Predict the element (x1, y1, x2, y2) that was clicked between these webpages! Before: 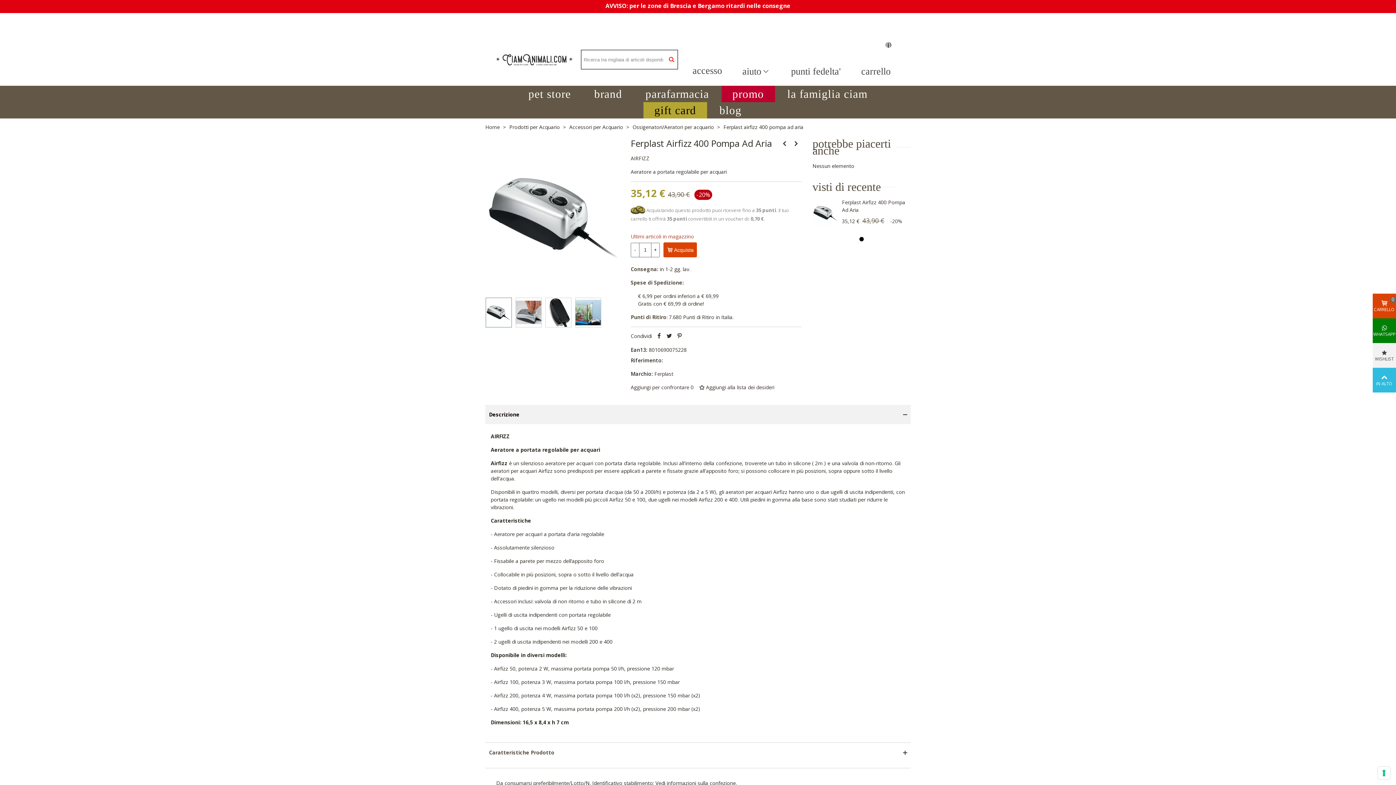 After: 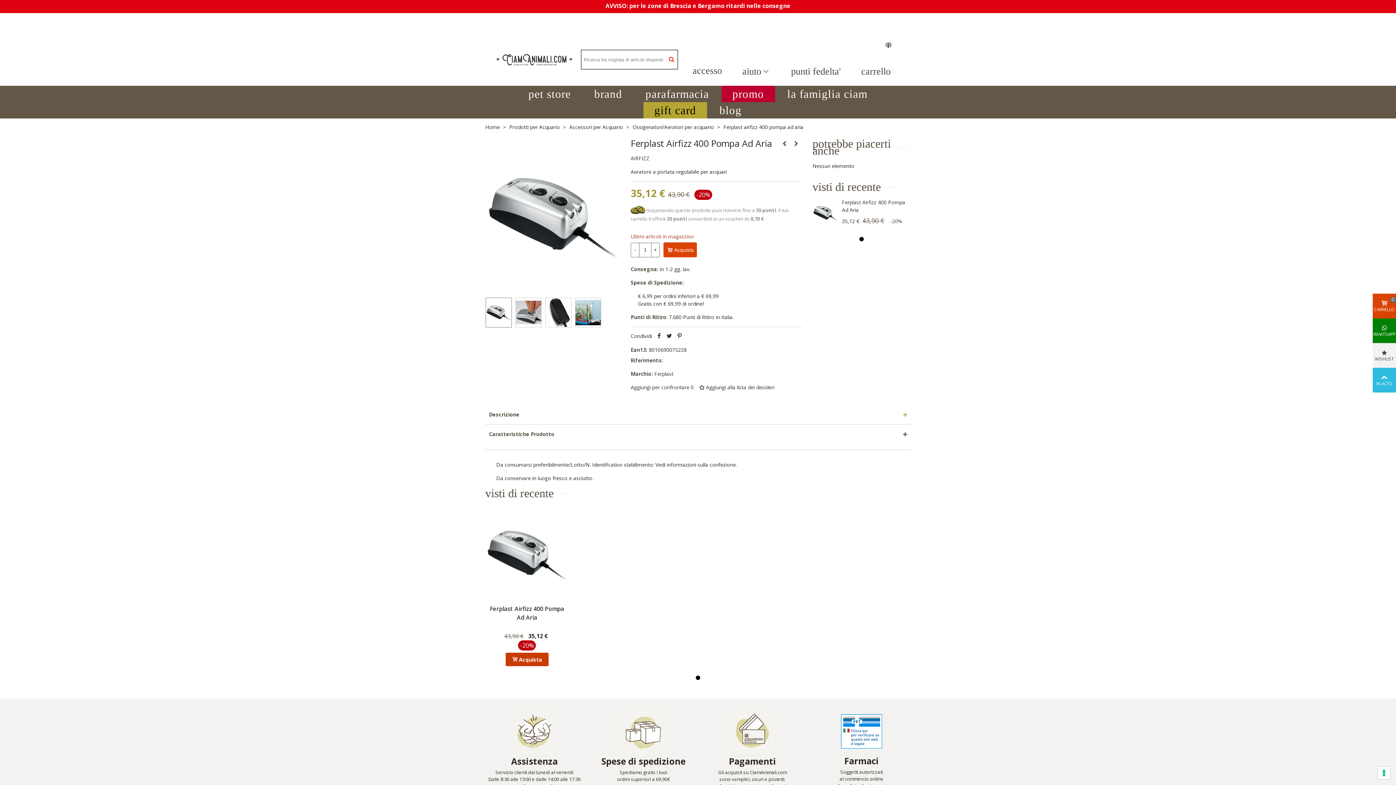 Action: bbox: (485, 405, 910, 424)